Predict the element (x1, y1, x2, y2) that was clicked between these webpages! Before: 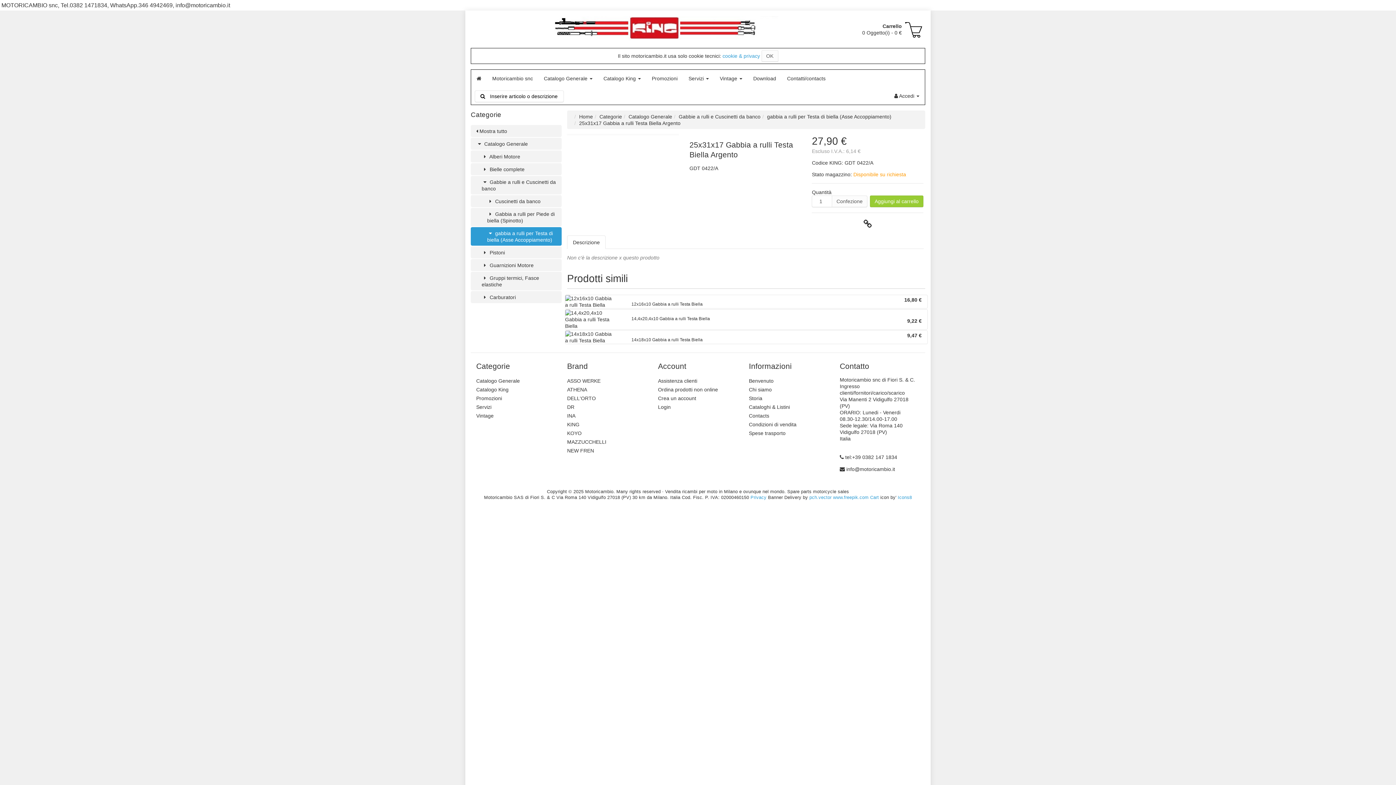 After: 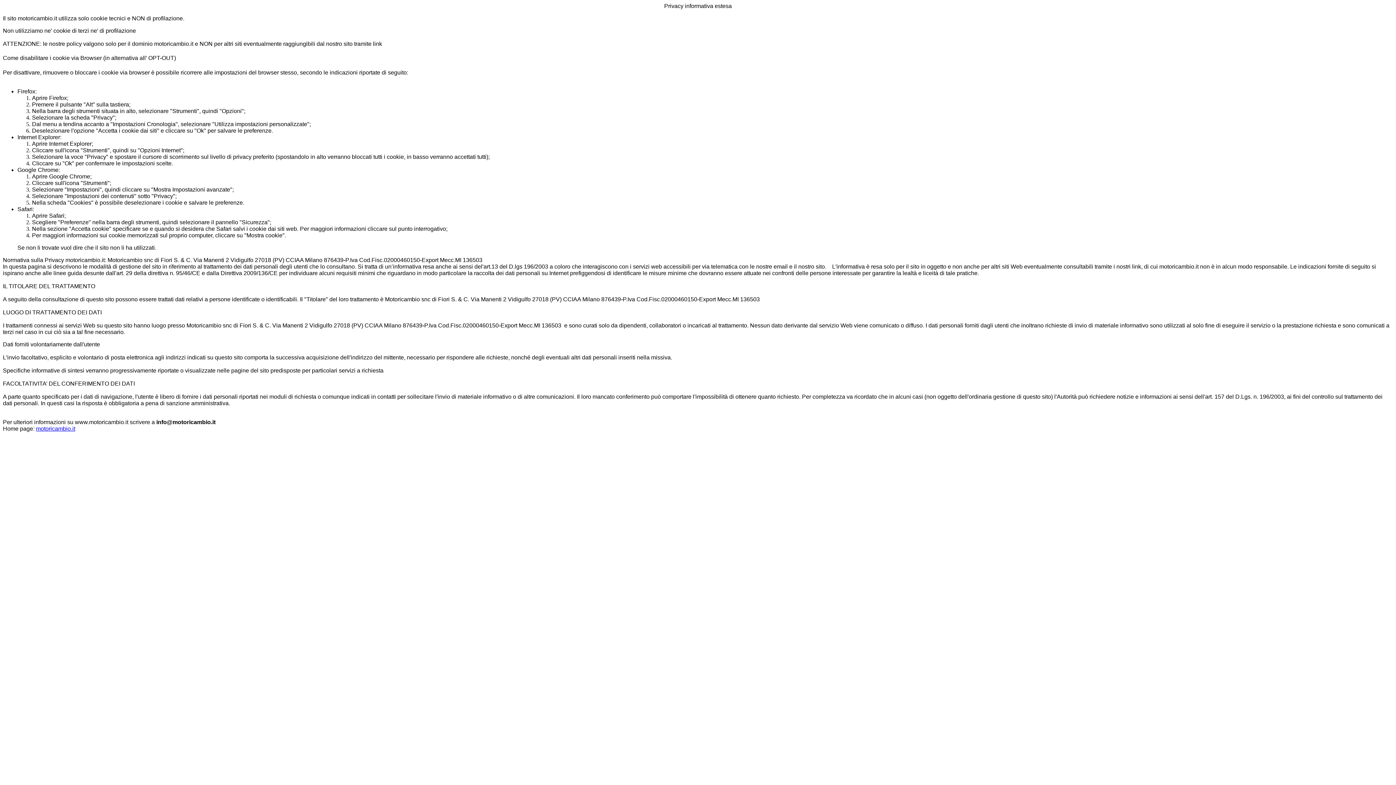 Action: label: cookie & privacy bbox: (722, 53, 760, 58)